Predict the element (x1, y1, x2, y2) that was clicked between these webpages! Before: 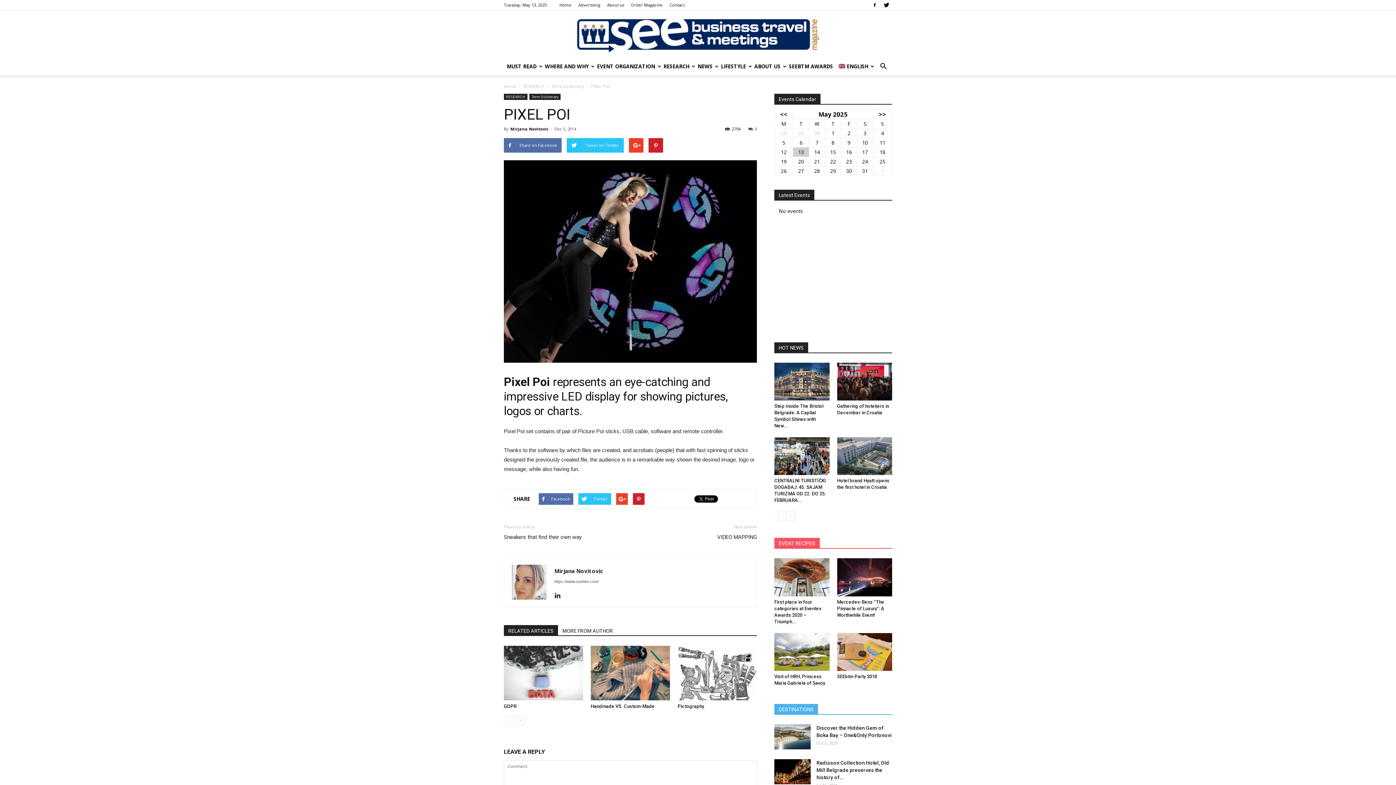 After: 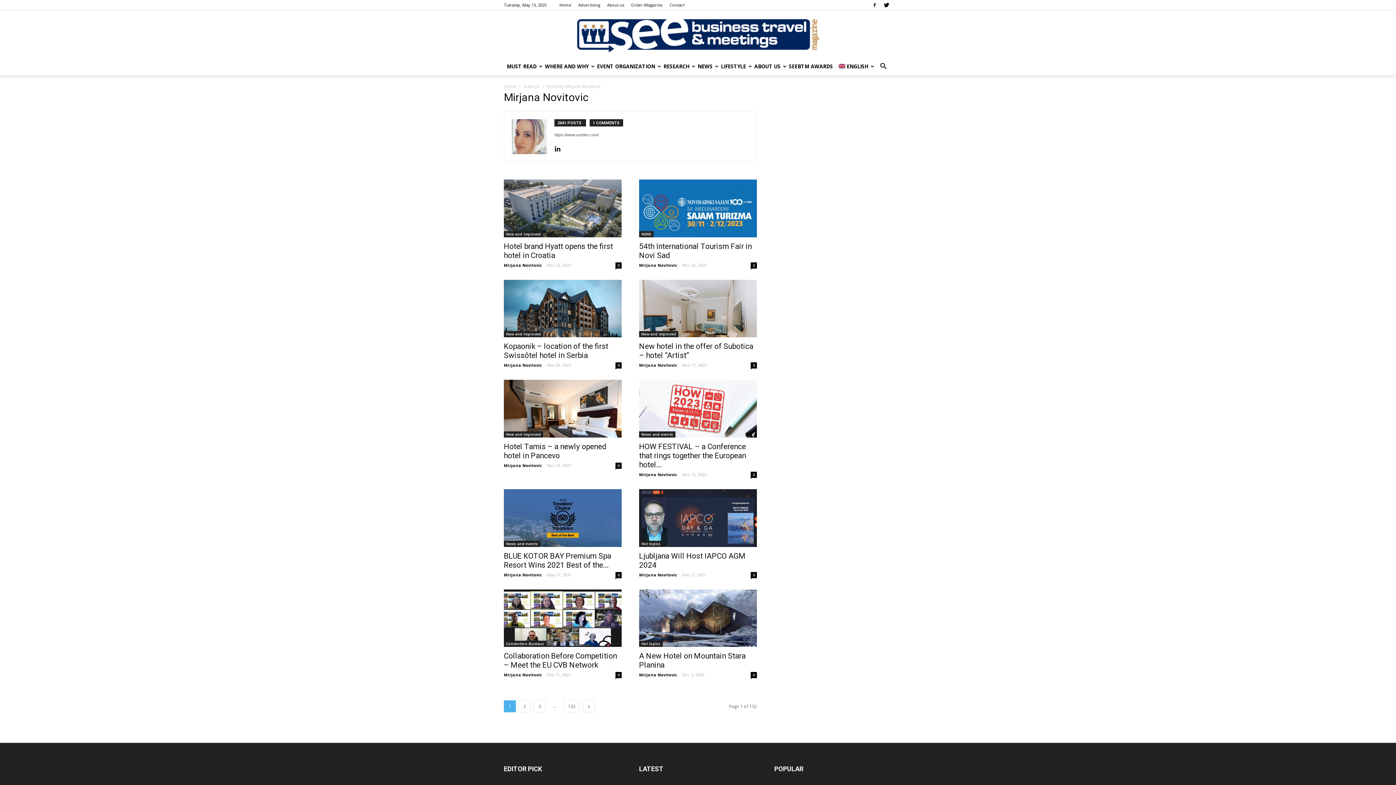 Action: label: Mirjana Novitovic bbox: (510, 126, 548, 131)